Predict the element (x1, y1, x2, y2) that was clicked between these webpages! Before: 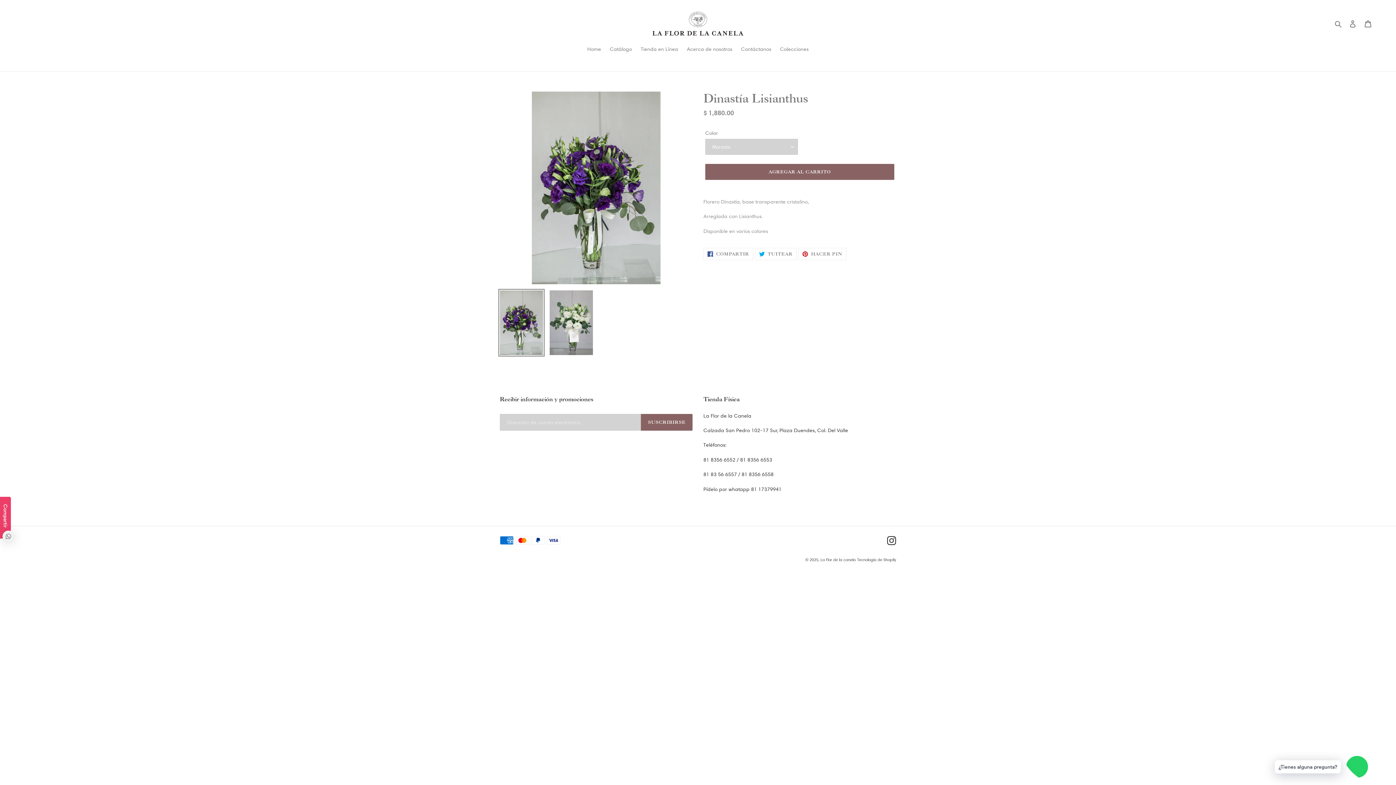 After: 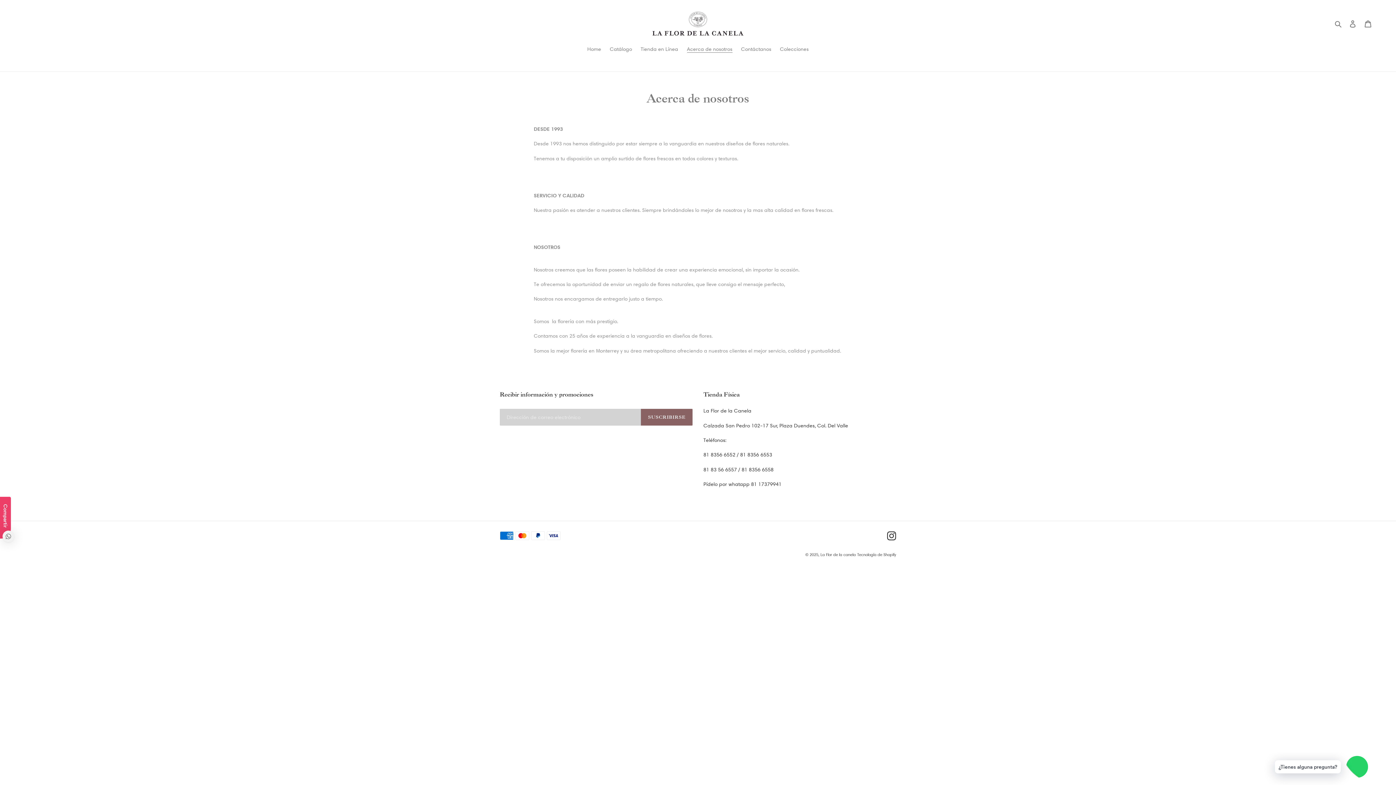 Action: label: Acerca de nosotros bbox: (683, 45, 736, 54)